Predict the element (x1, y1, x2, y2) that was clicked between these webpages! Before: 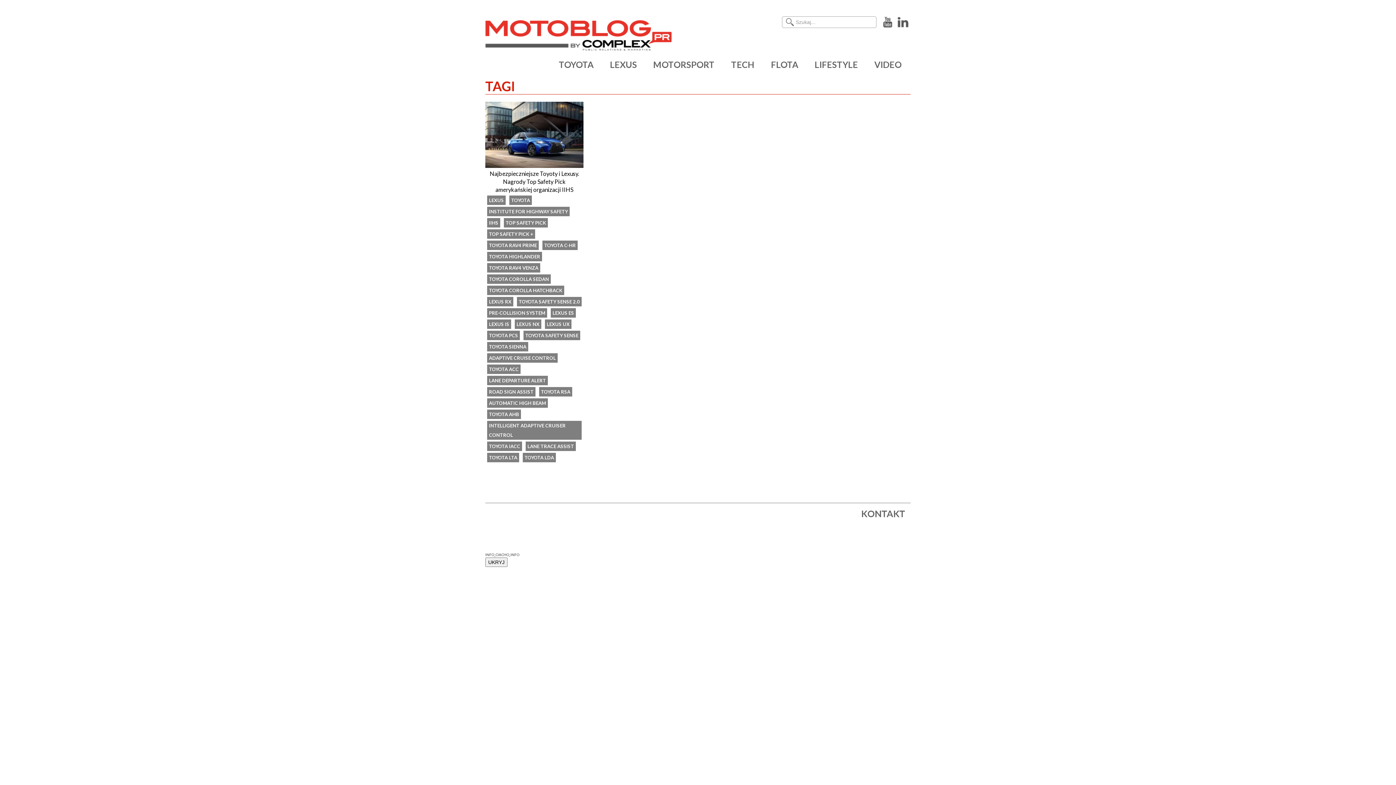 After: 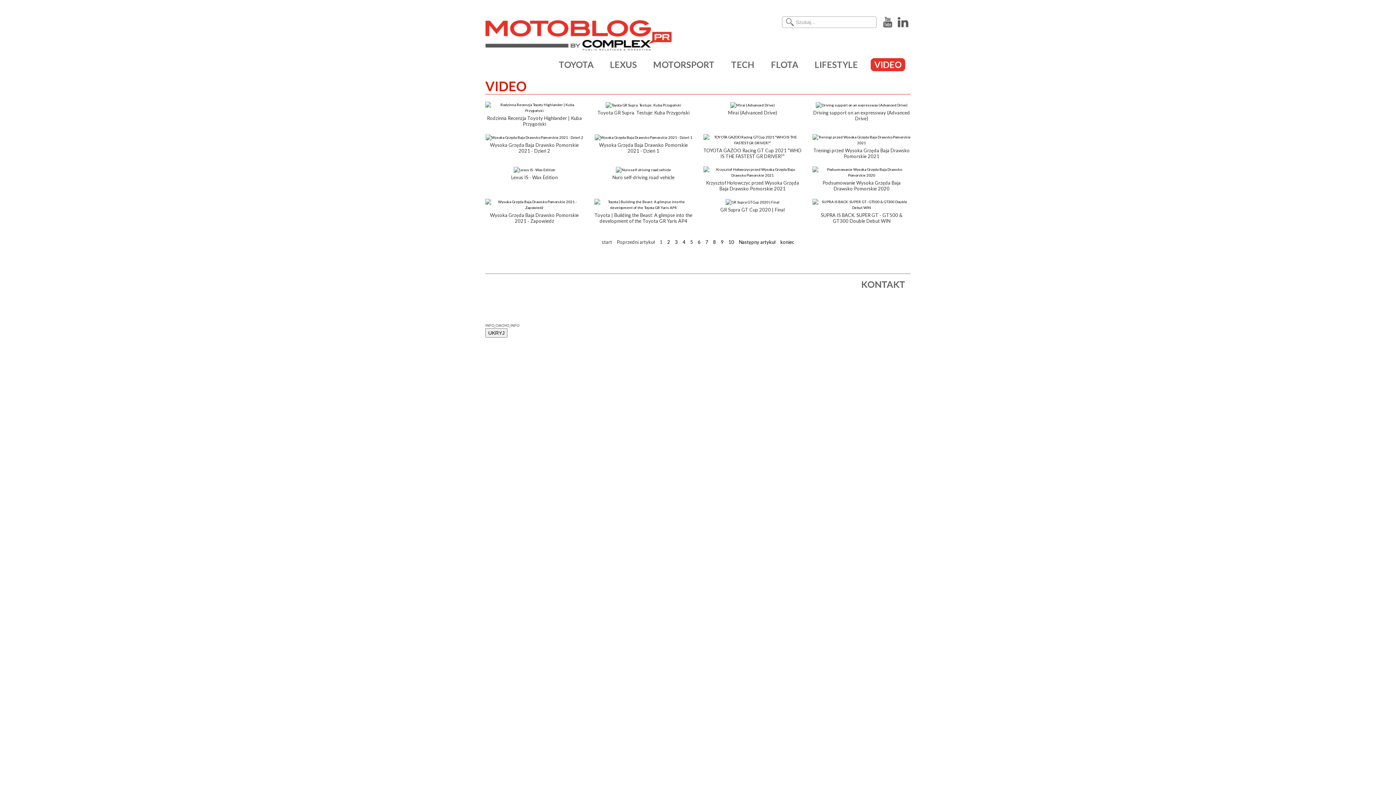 Action: bbox: (870, 58, 905, 71) label: VIDEO